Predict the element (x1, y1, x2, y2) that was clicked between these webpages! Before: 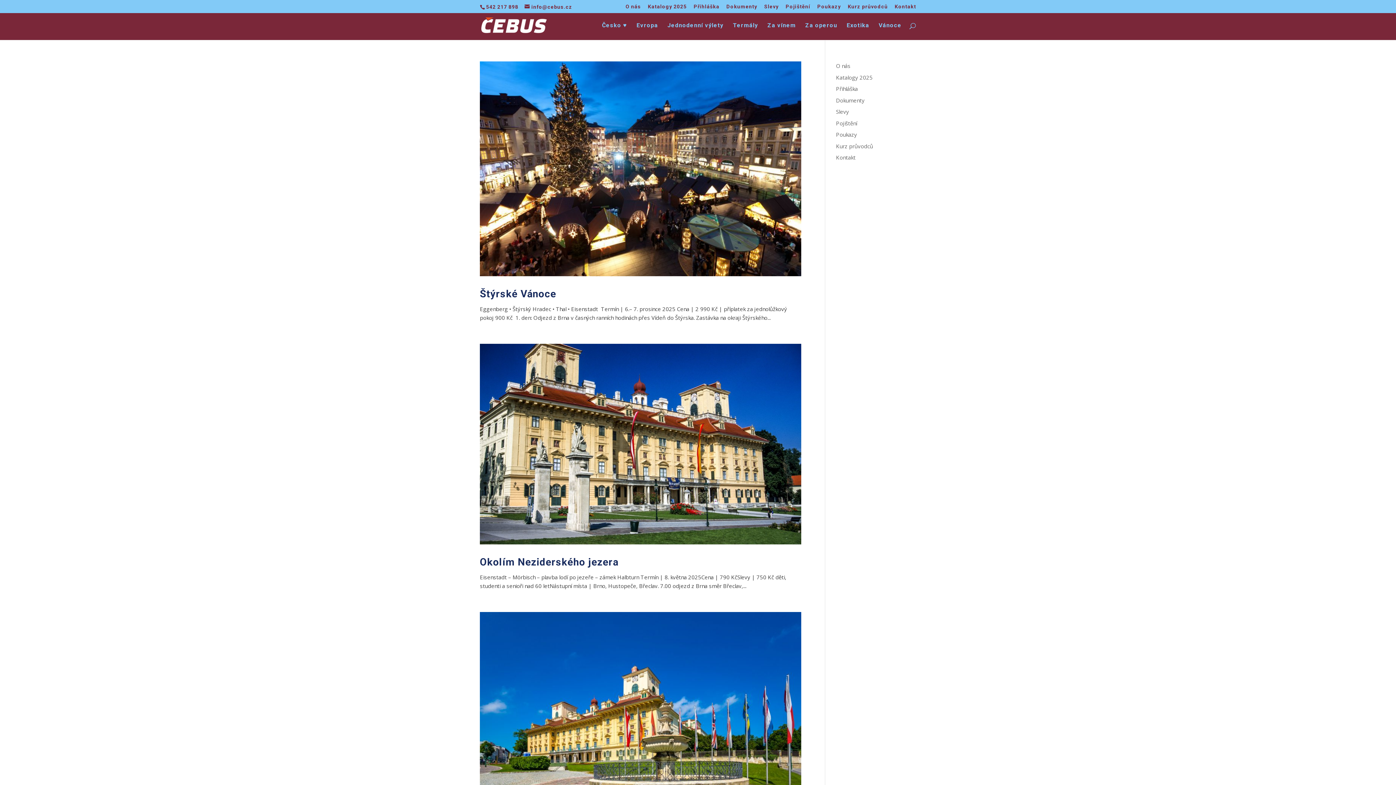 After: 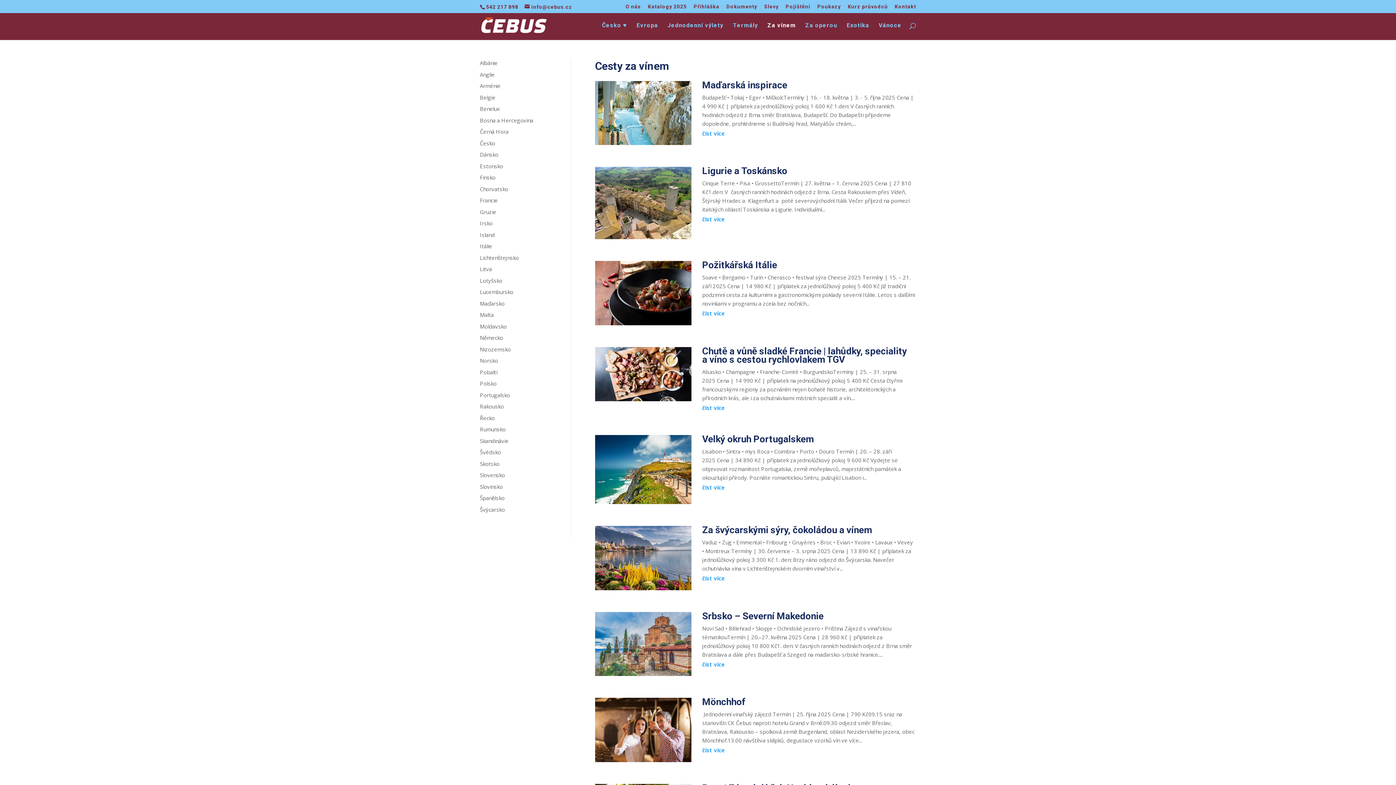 Action: bbox: (767, 22, 796, 40) label: Za vínem